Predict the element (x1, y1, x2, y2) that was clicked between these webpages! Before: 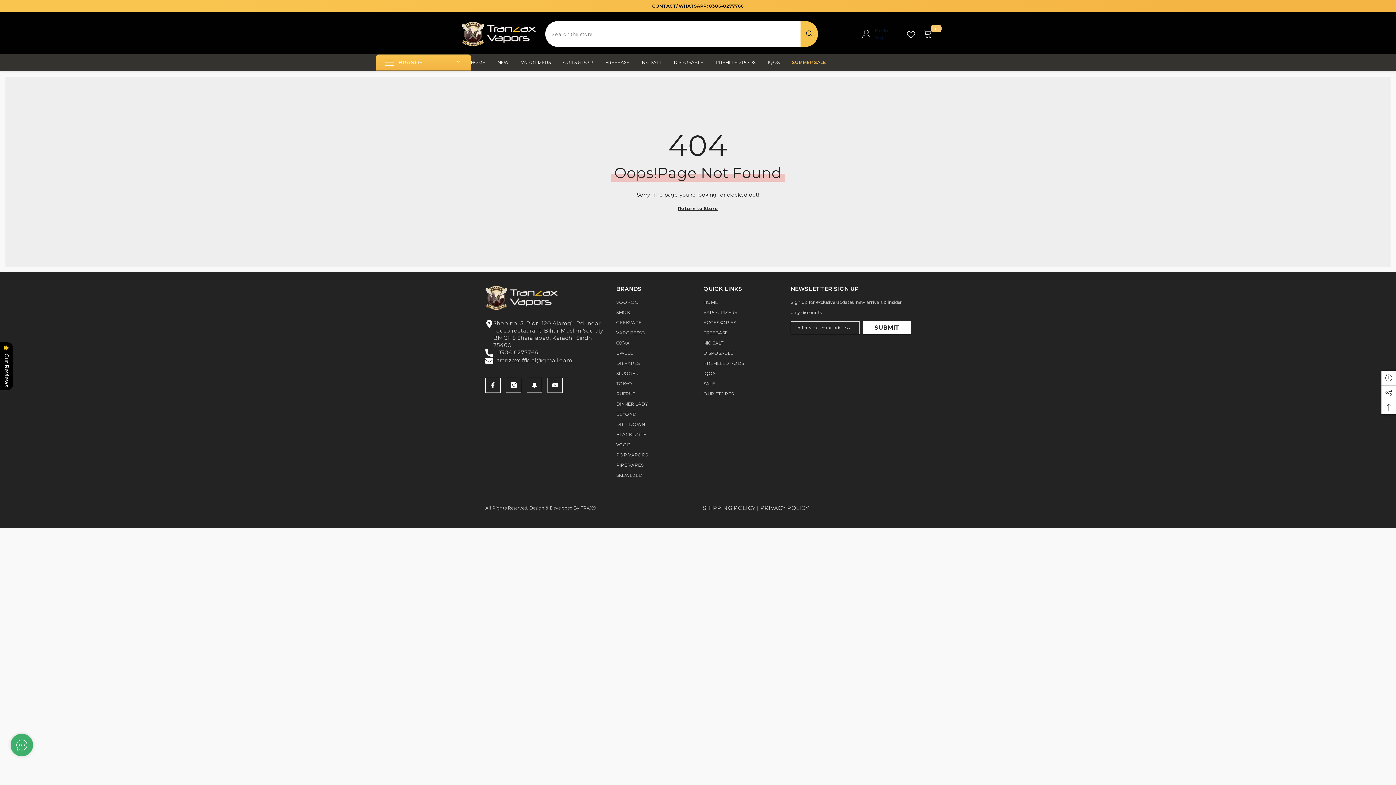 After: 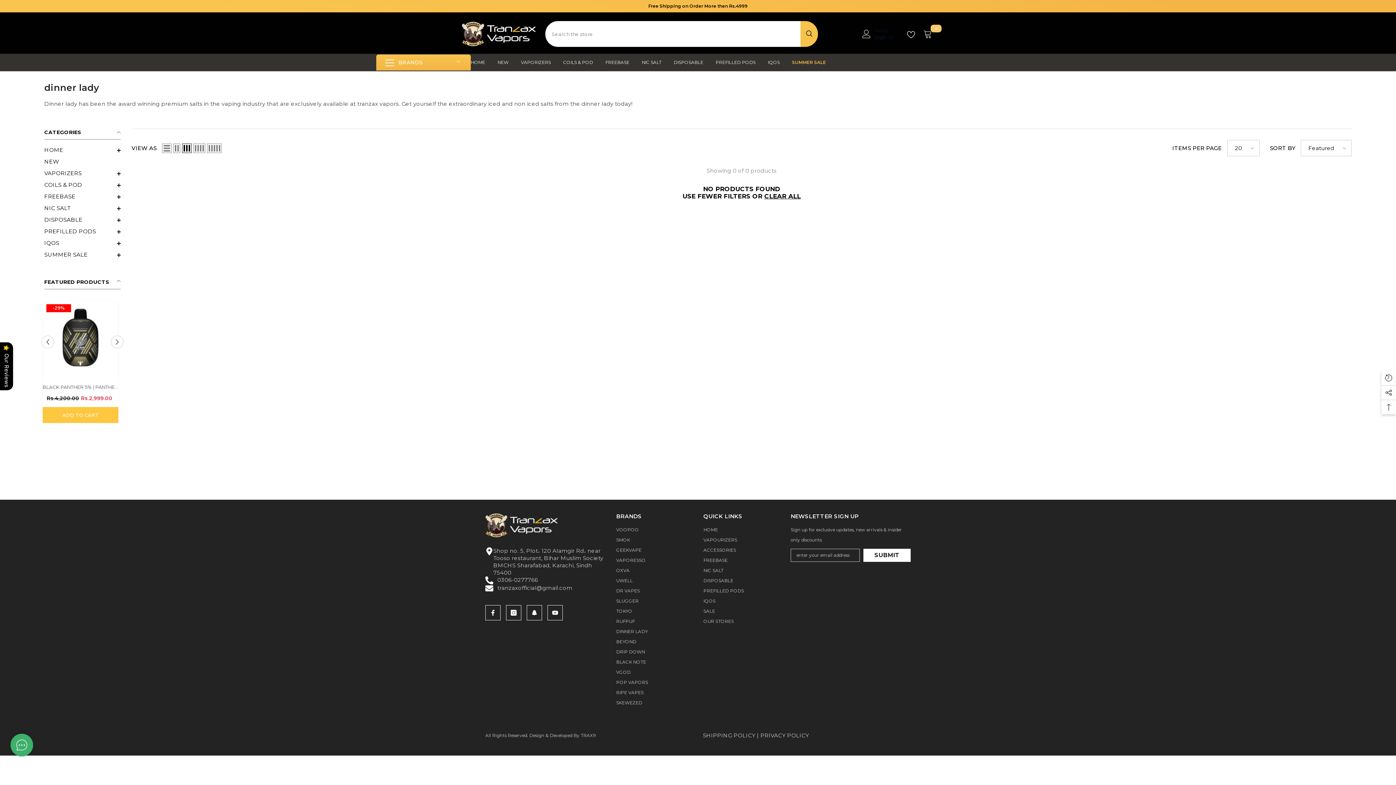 Action: label: DINNER LADY bbox: (616, 399, 647, 409)